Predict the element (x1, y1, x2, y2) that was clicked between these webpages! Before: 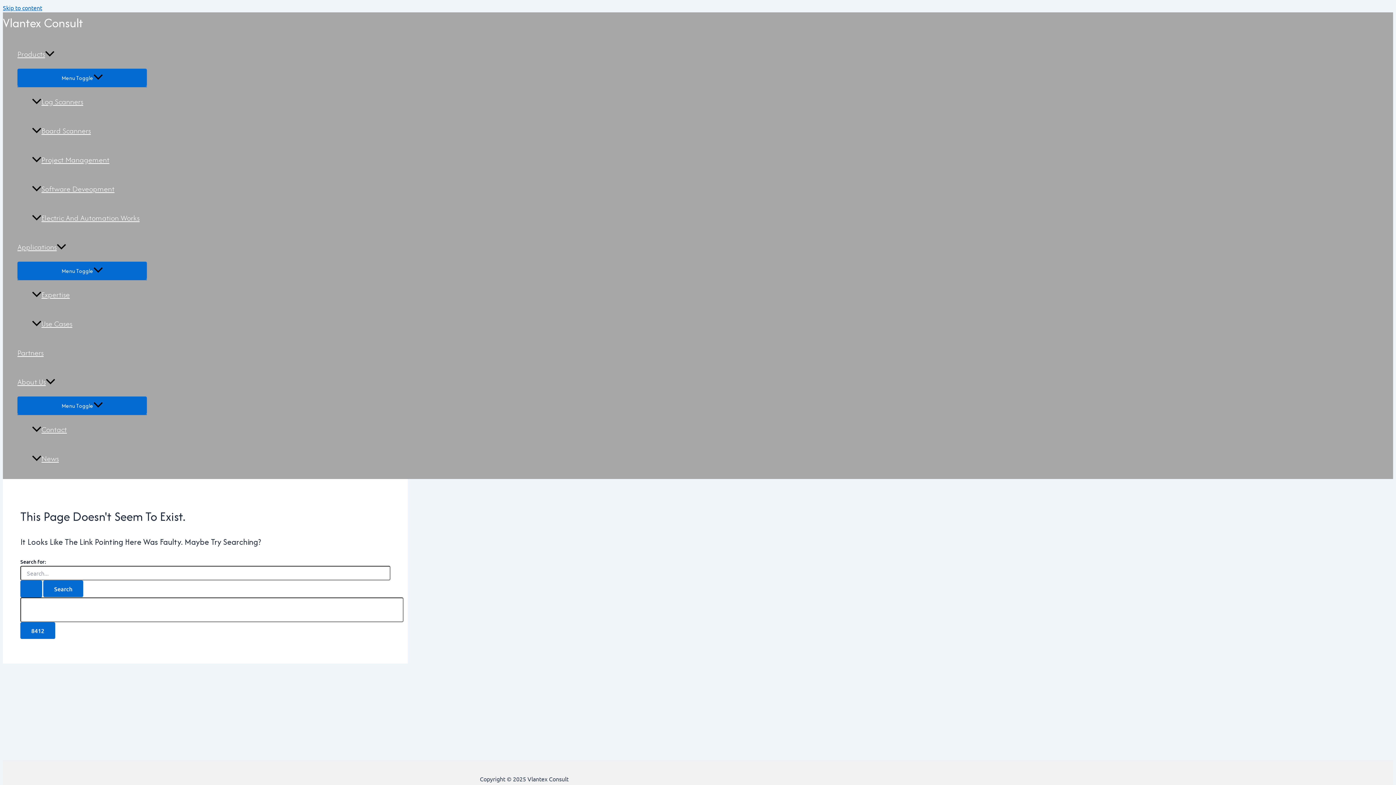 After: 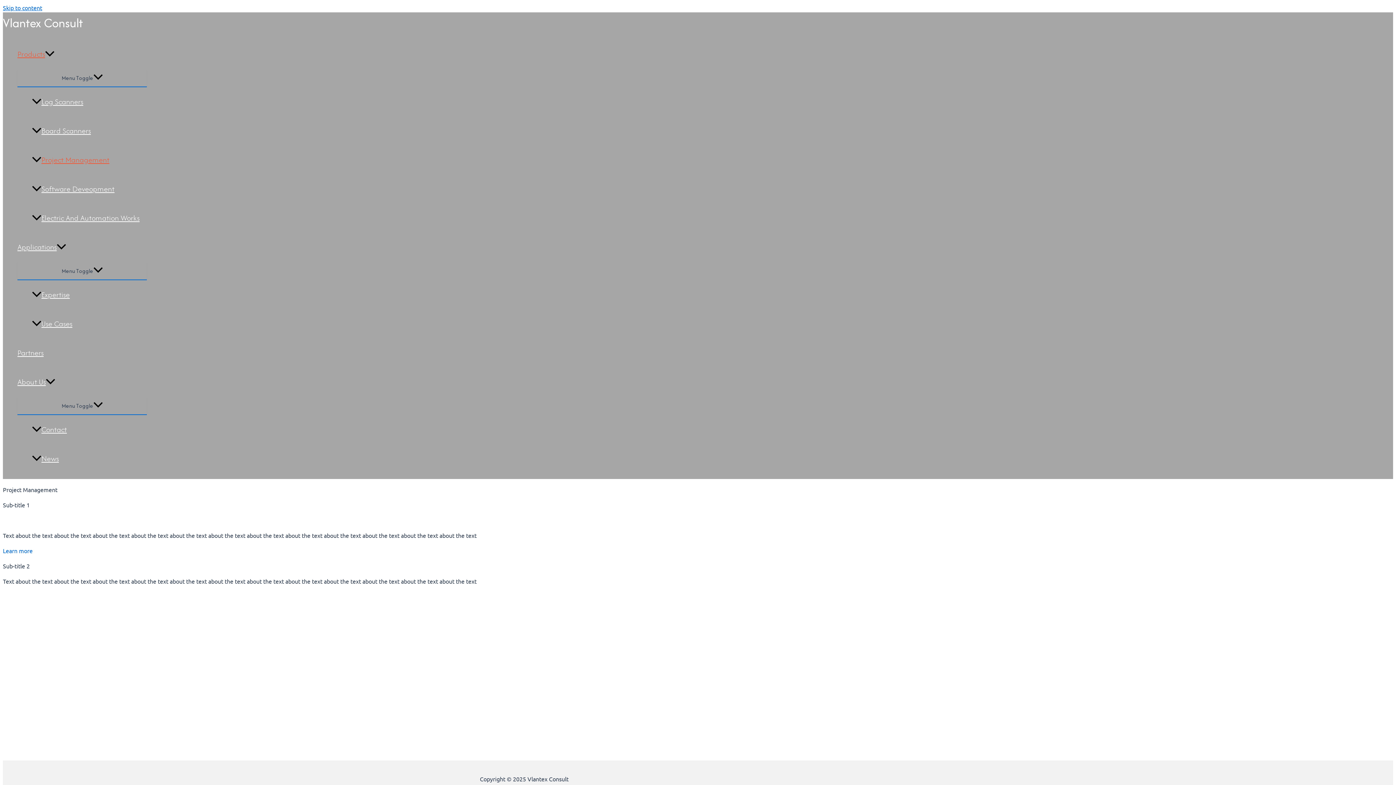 Action: bbox: (32, 145, 146, 174) label: Project Management